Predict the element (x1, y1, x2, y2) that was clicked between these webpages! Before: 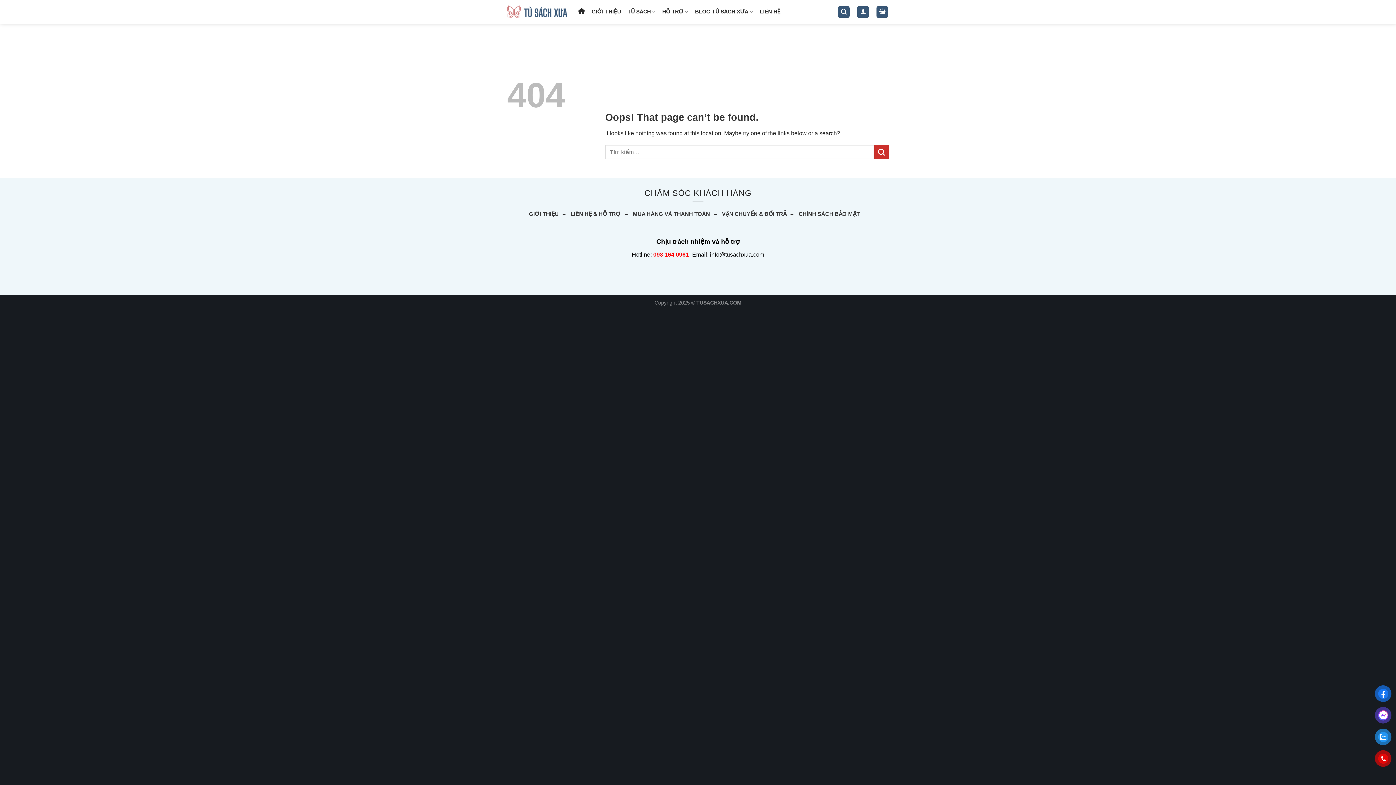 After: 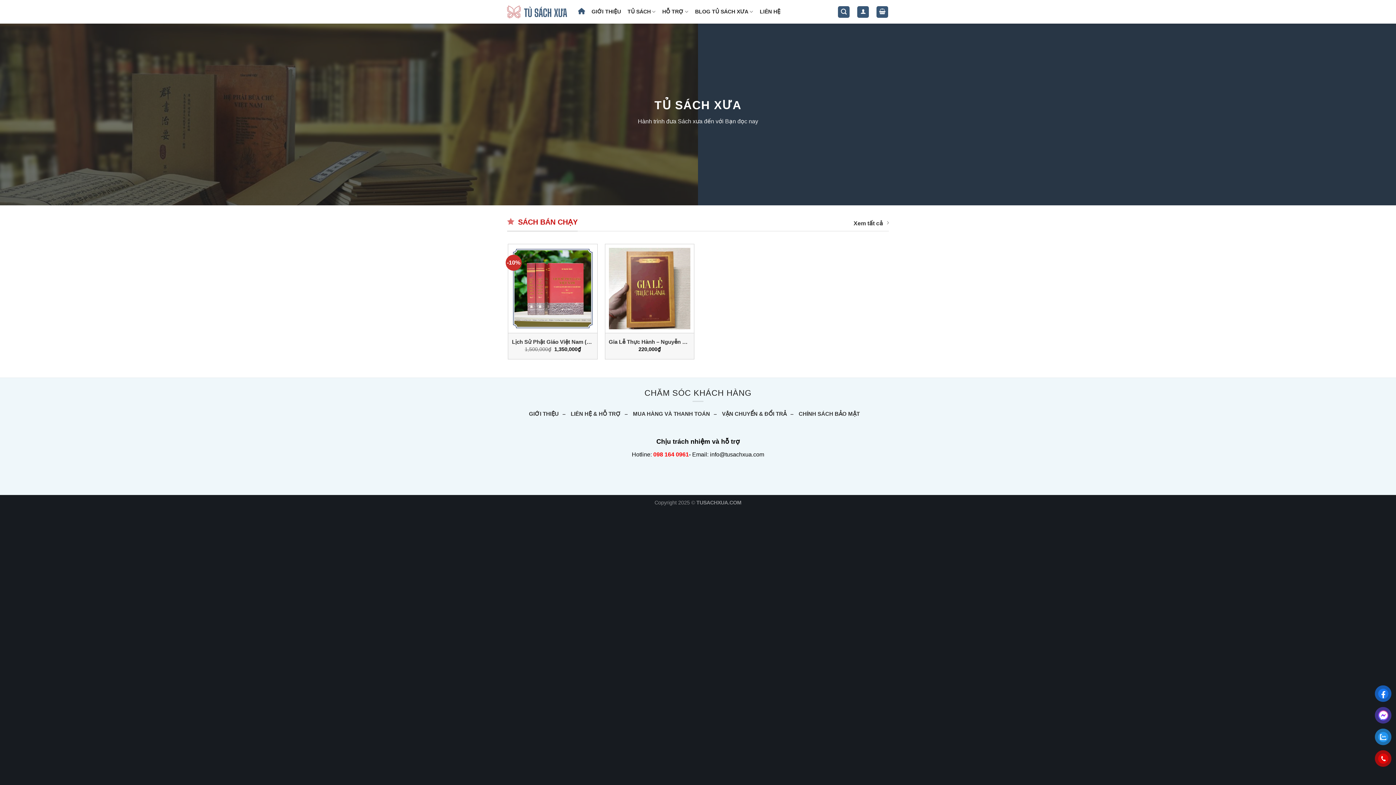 Action: bbox: (507, 5, 567, 18)